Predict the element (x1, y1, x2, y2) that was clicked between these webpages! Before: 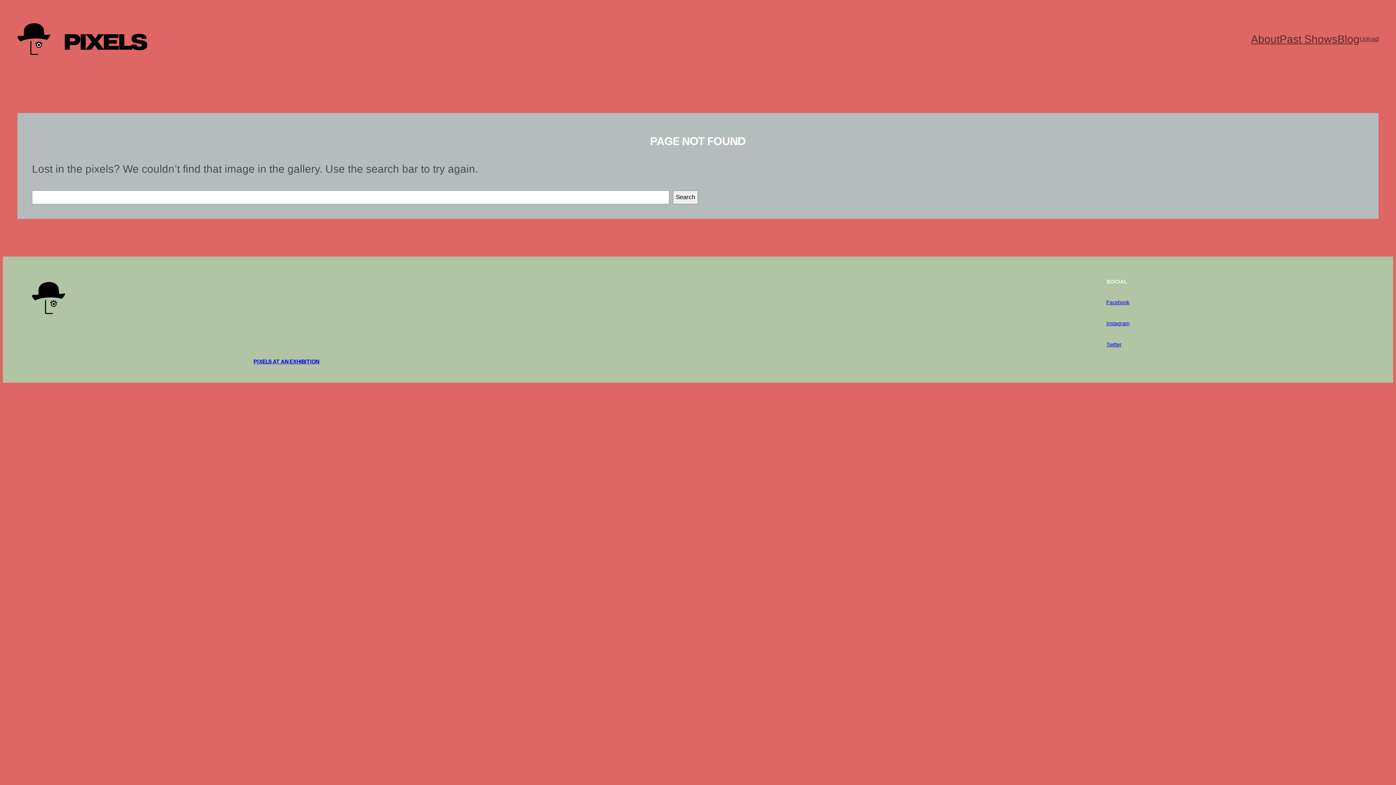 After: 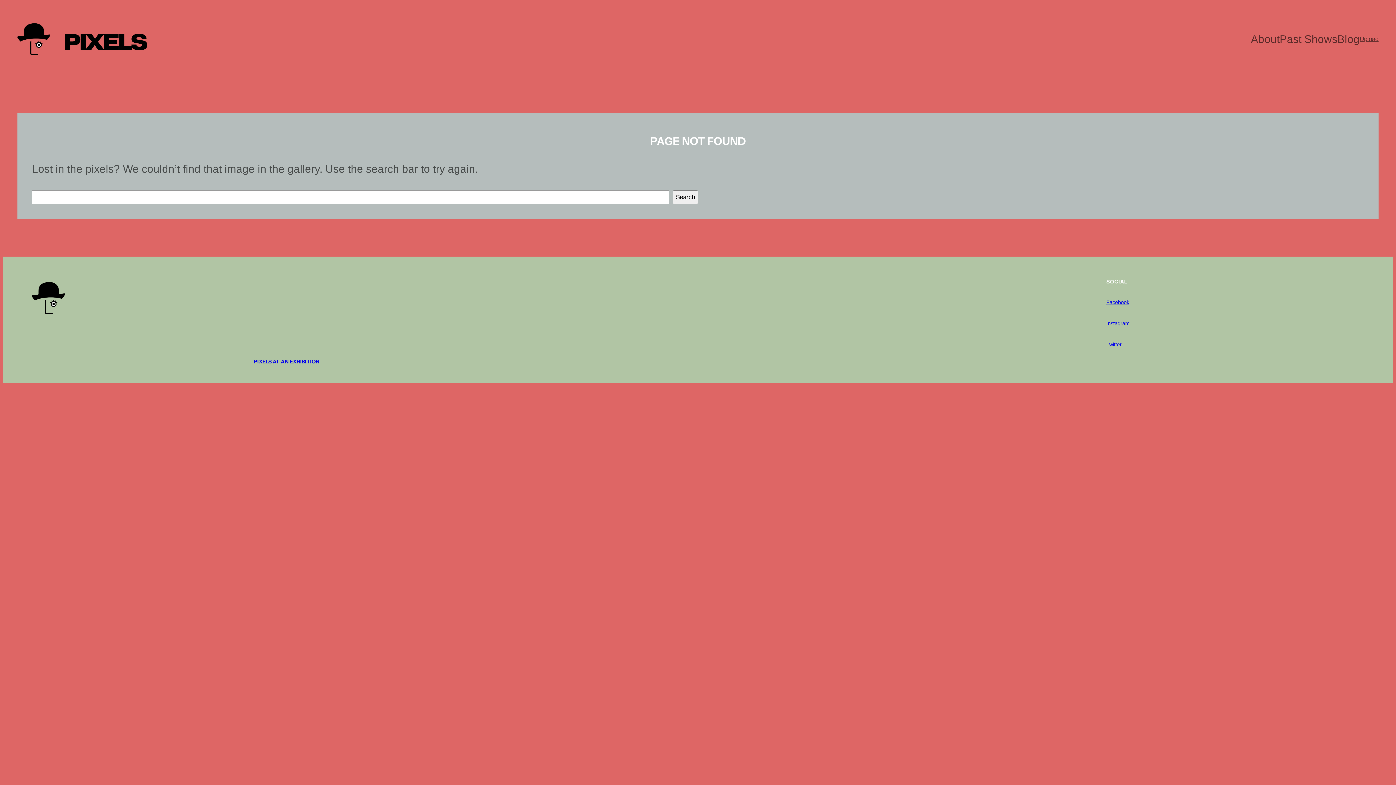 Action: label: Facebook bbox: (1106, 299, 1129, 305)